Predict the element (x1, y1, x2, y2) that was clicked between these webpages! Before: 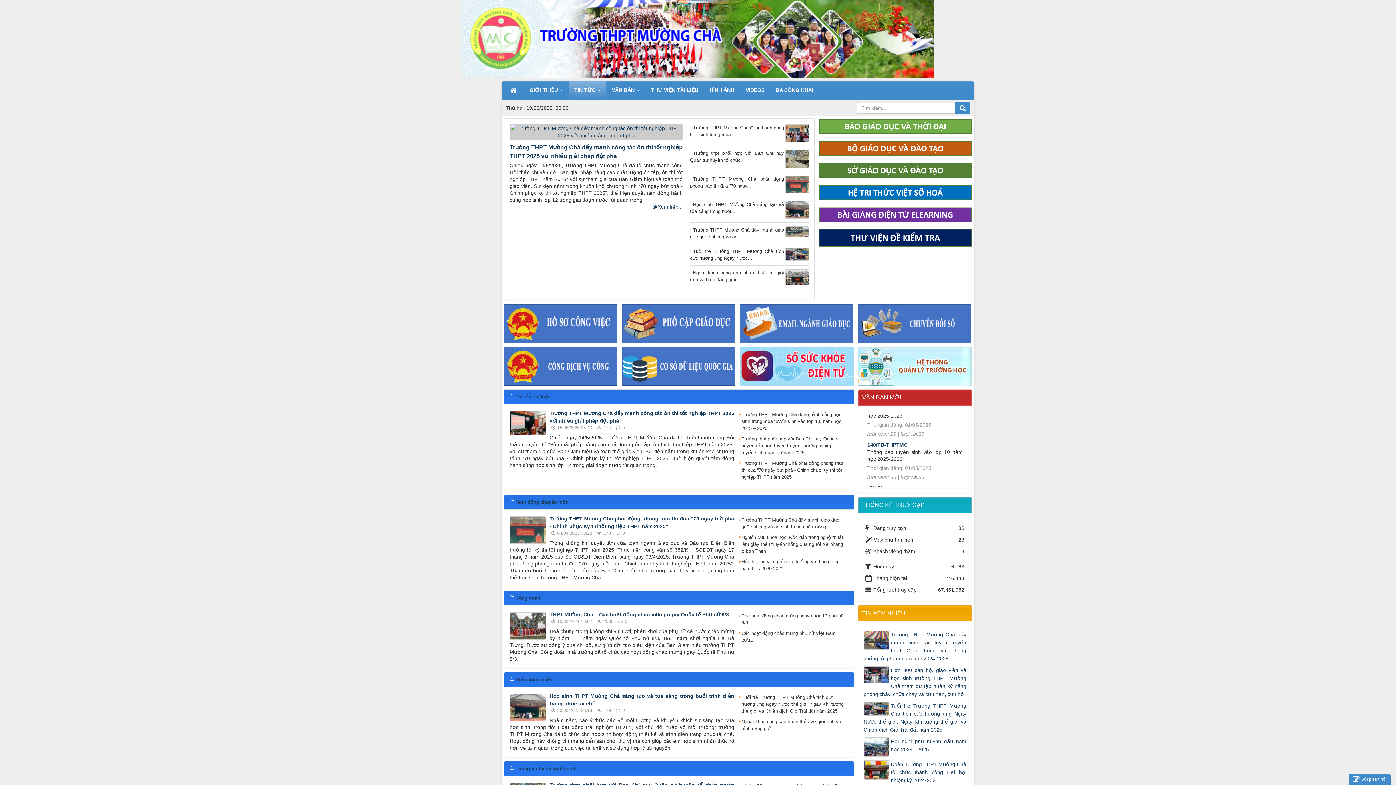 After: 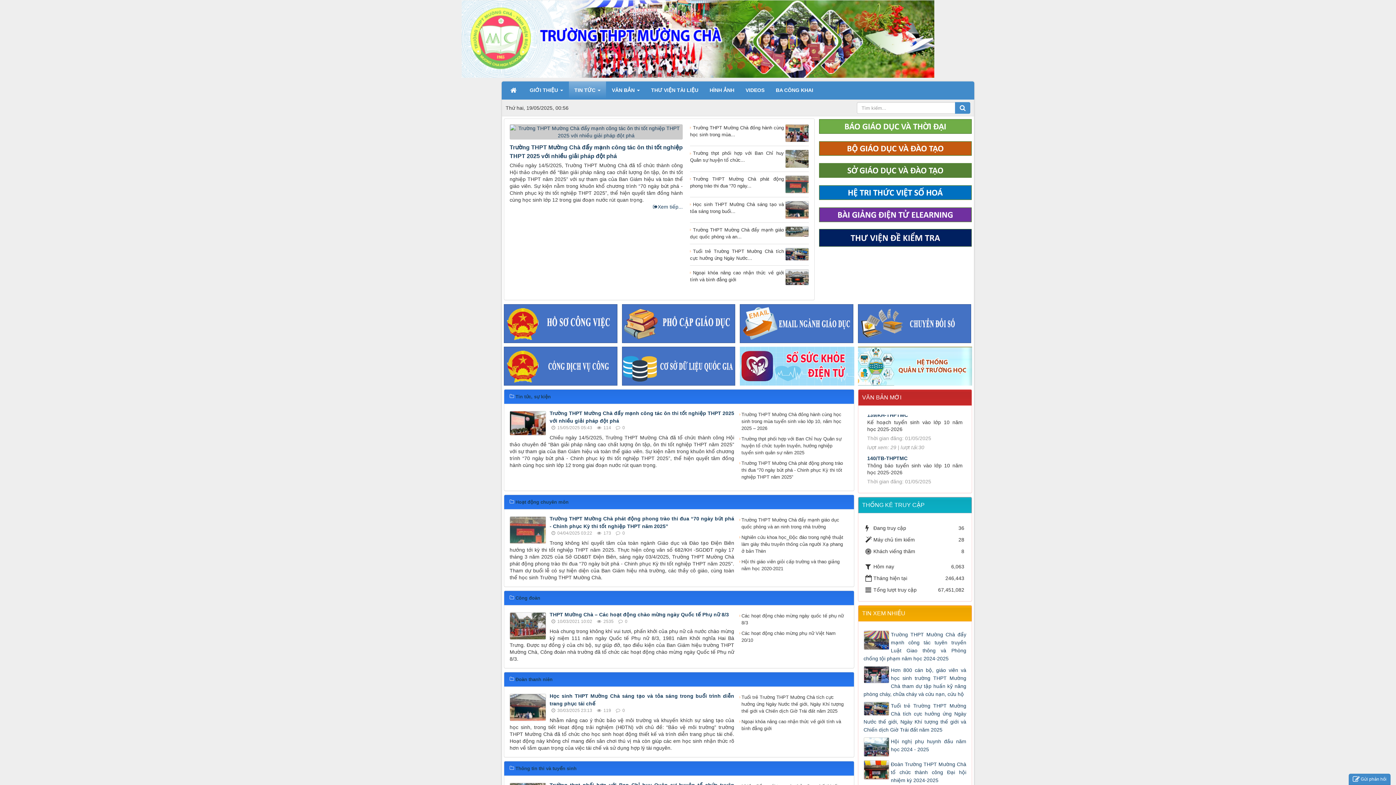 Action: bbox: (819, 168, 971, 174)